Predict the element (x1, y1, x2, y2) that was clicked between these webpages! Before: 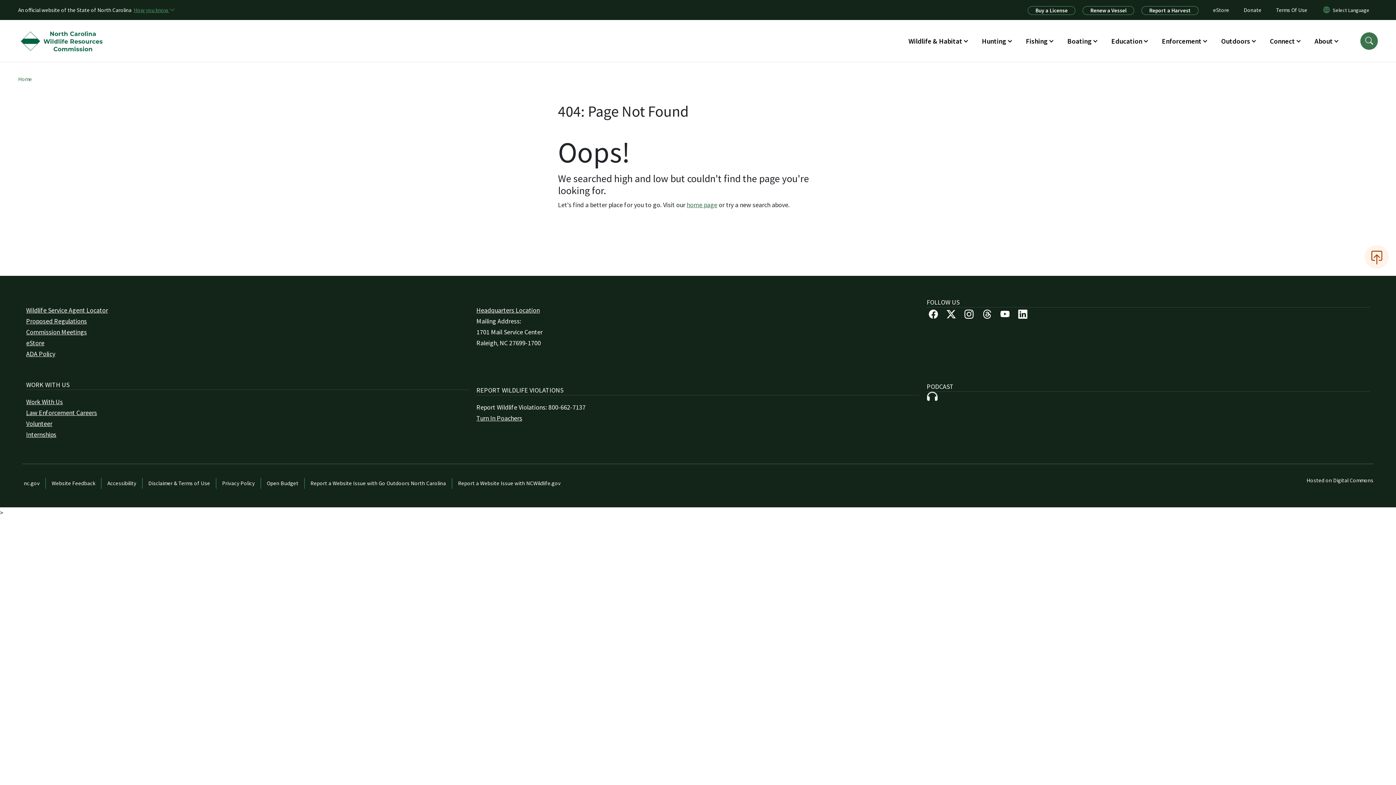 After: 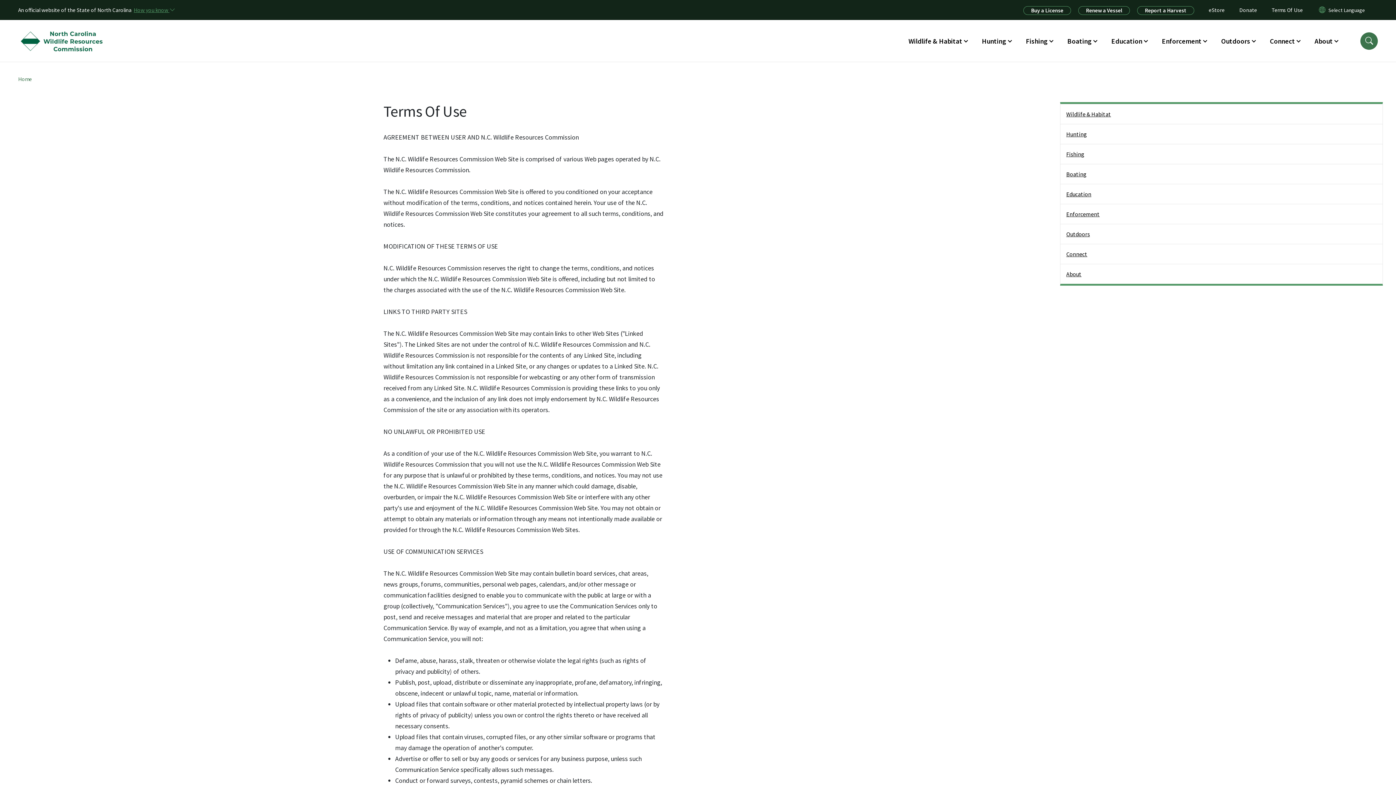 Action: bbox: (1269, 4, 1314, 15) label: Terms Of Use